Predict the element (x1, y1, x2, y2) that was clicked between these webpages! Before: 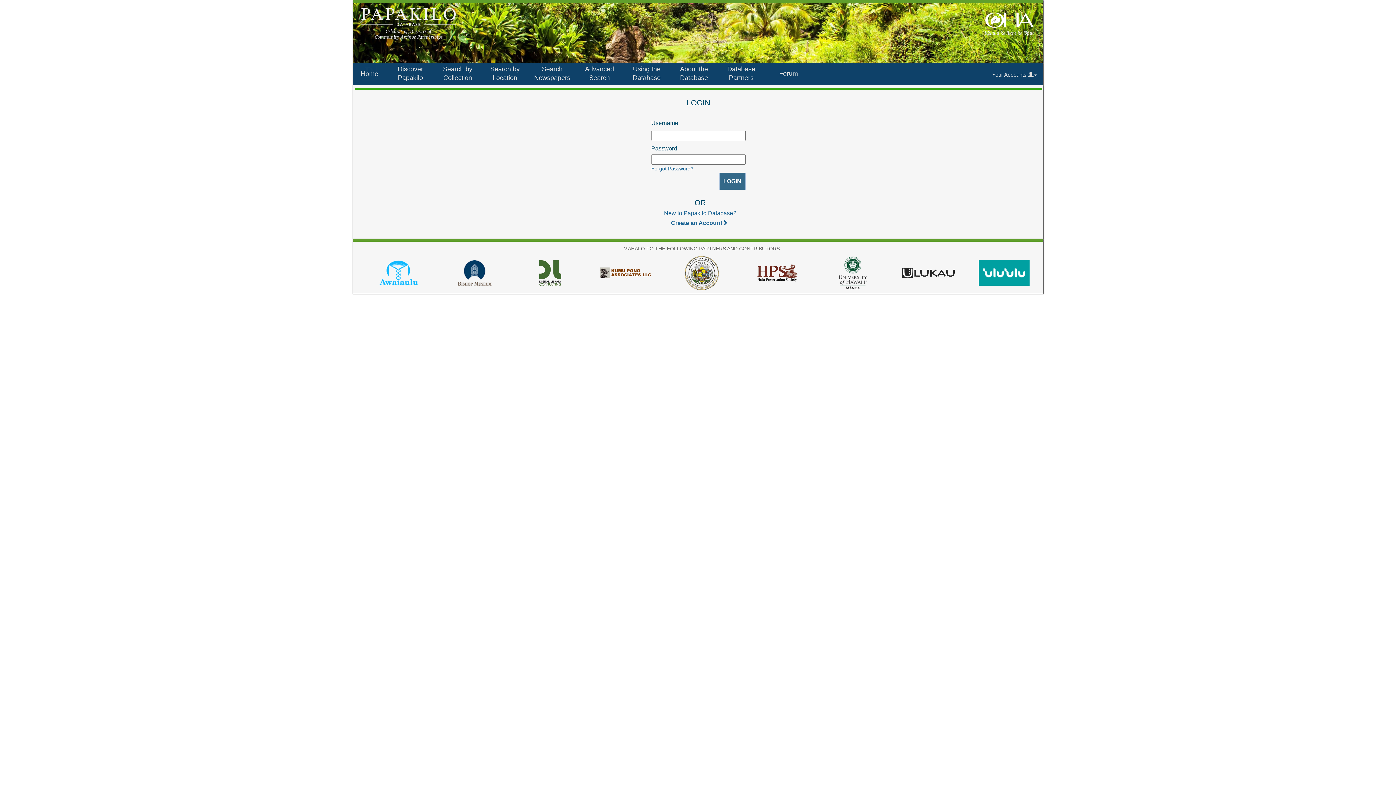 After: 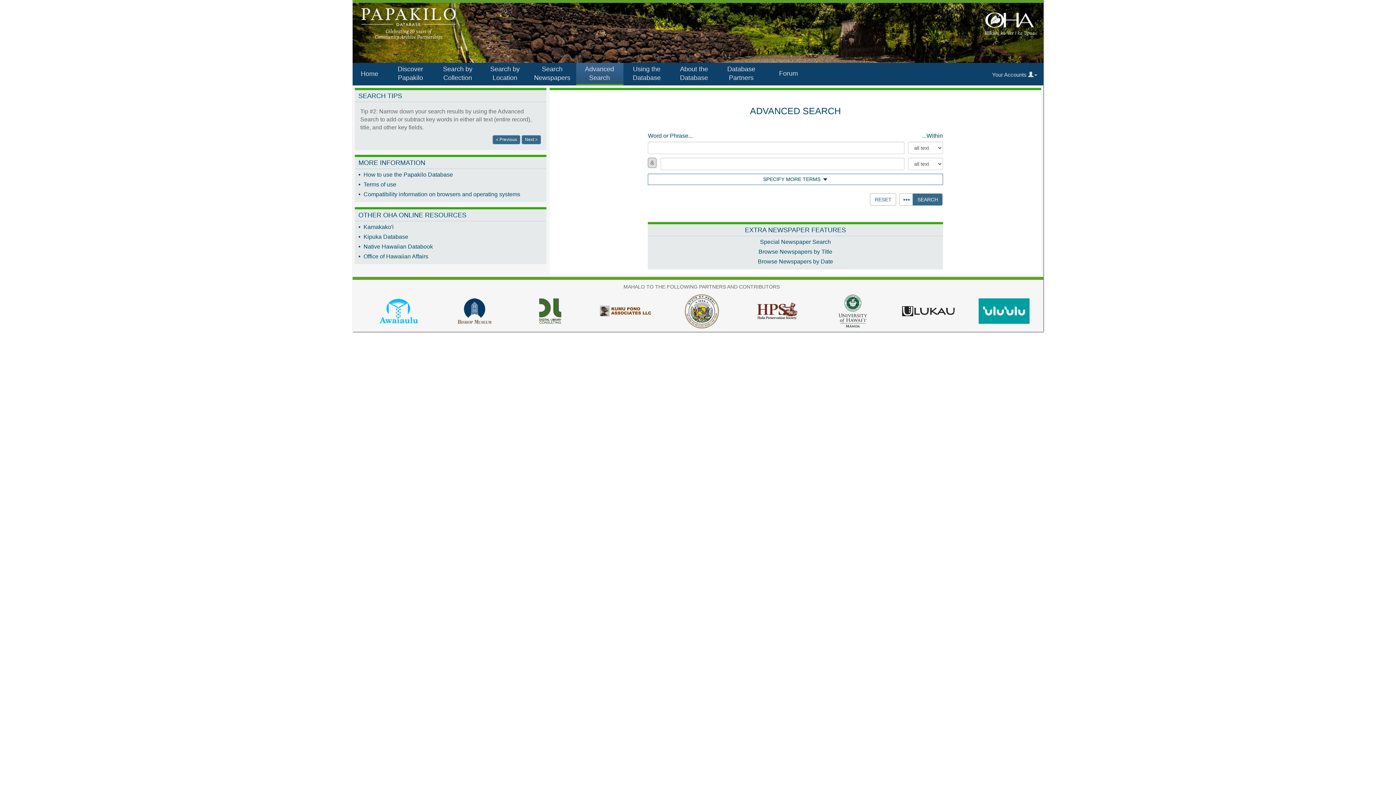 Action: bbox: (576, 62, 623, 85) label: Advanced Search